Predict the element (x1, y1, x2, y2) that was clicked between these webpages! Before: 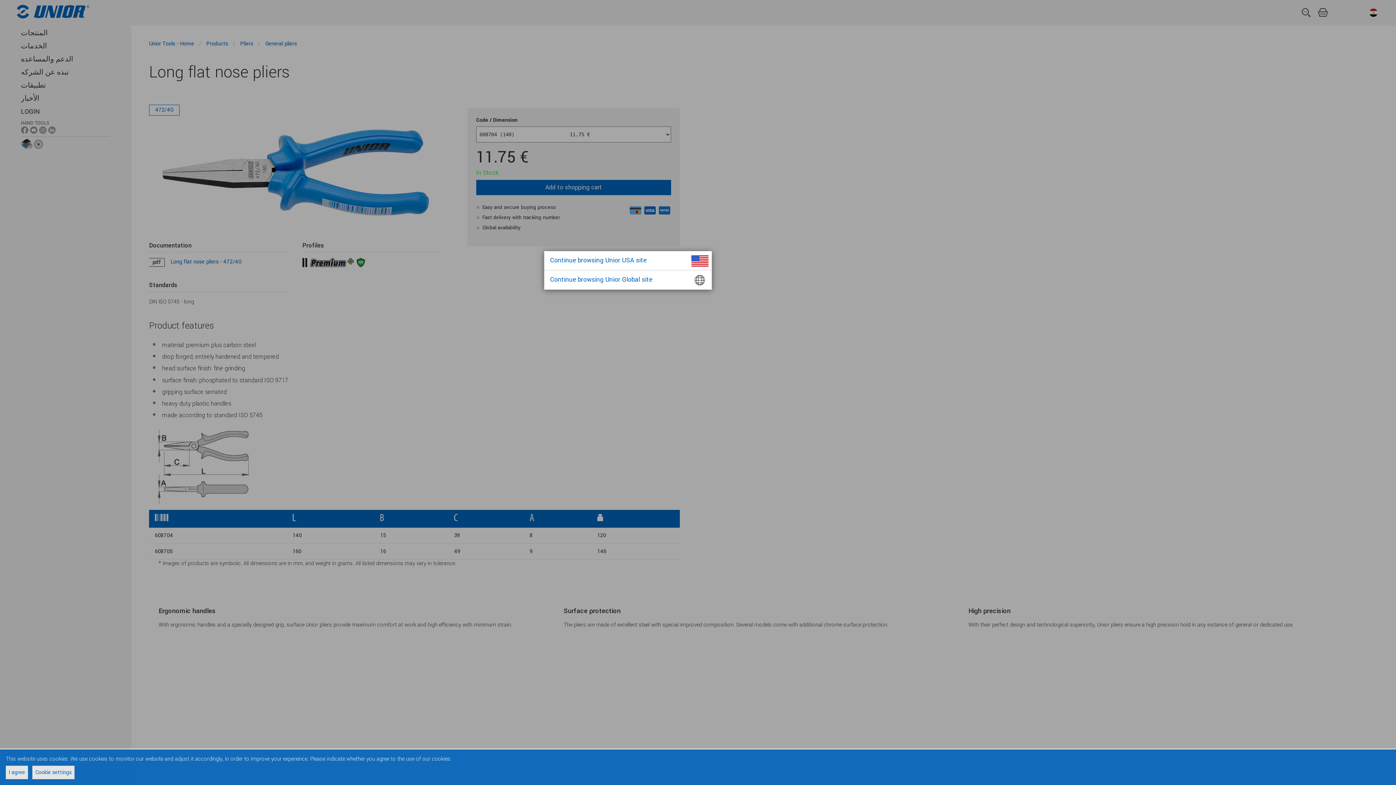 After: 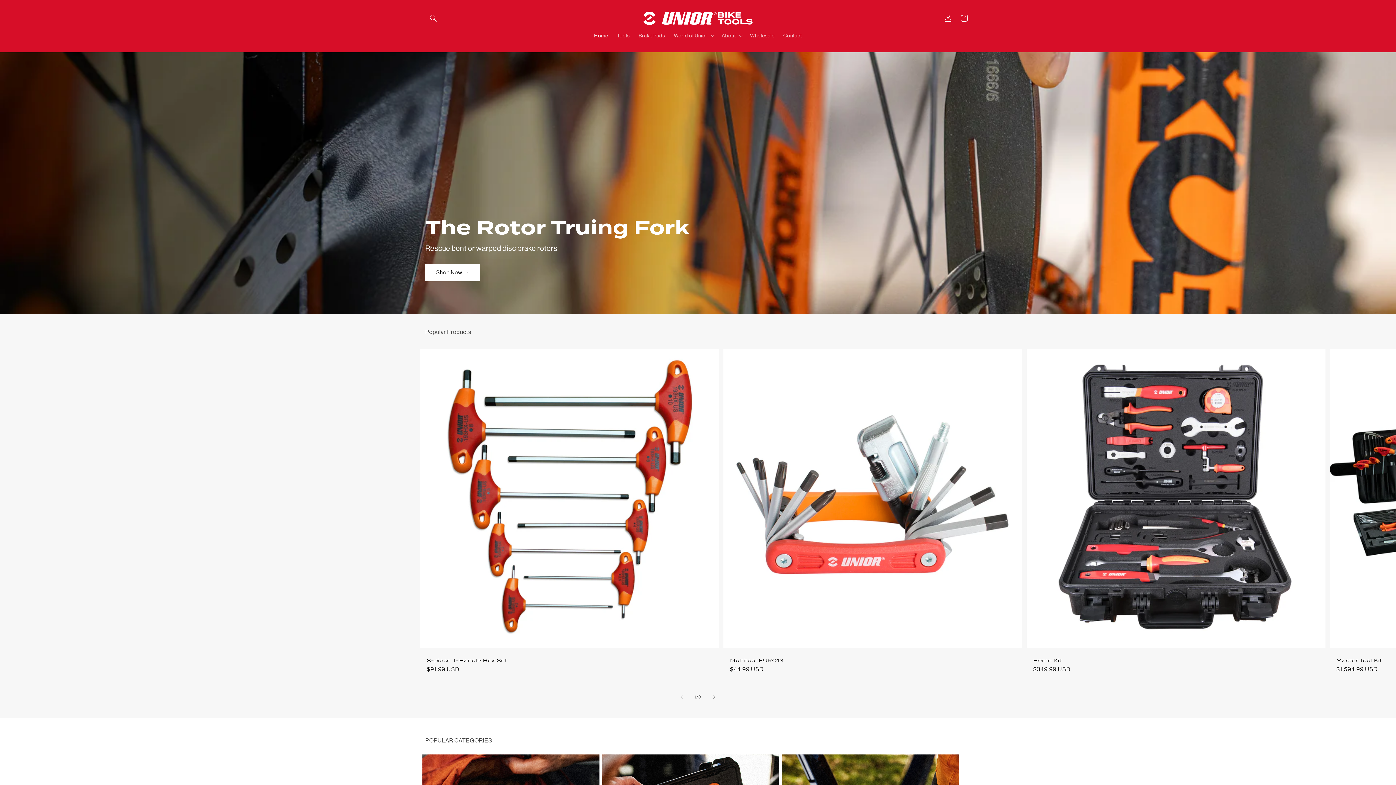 Action: label: Continue browsing Unior USA site bbox: (544, 251, 712, 270)